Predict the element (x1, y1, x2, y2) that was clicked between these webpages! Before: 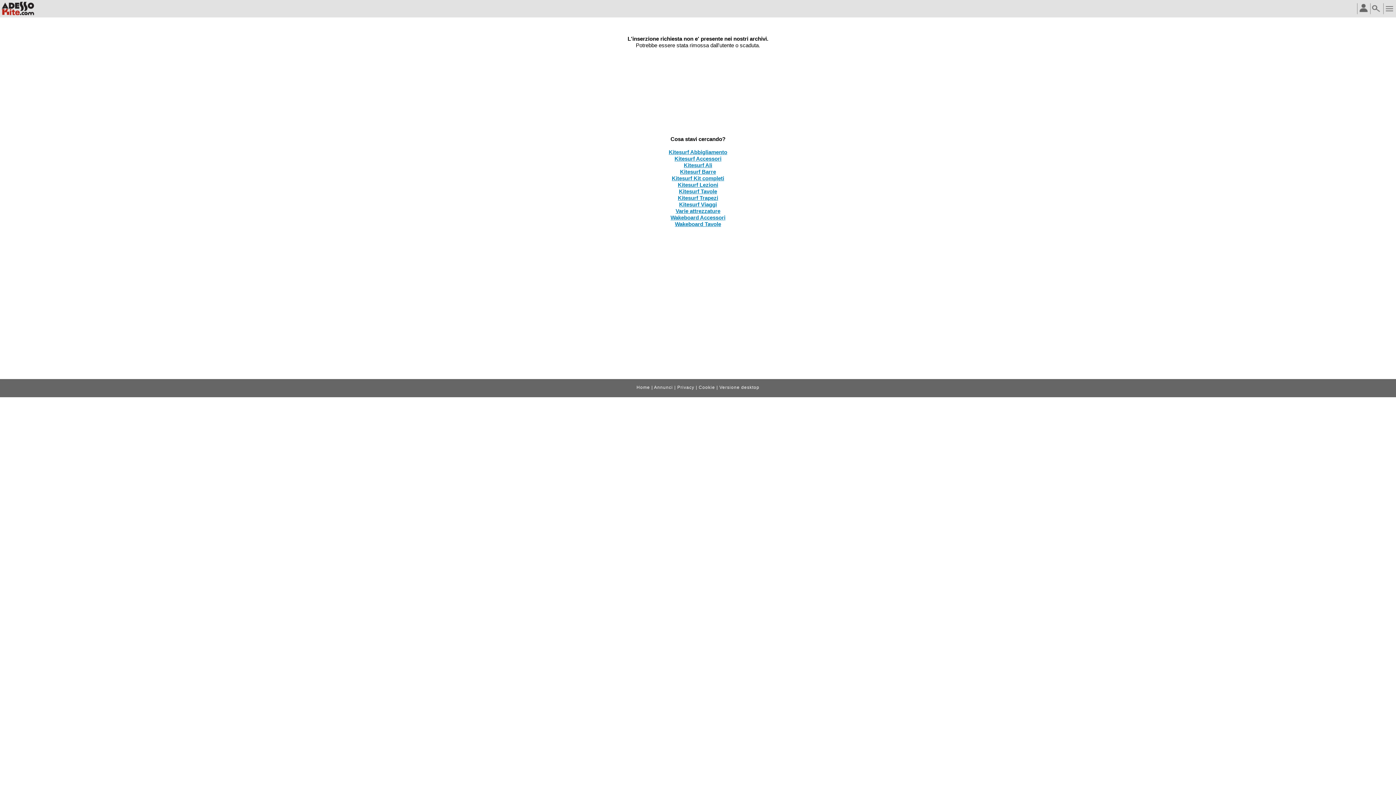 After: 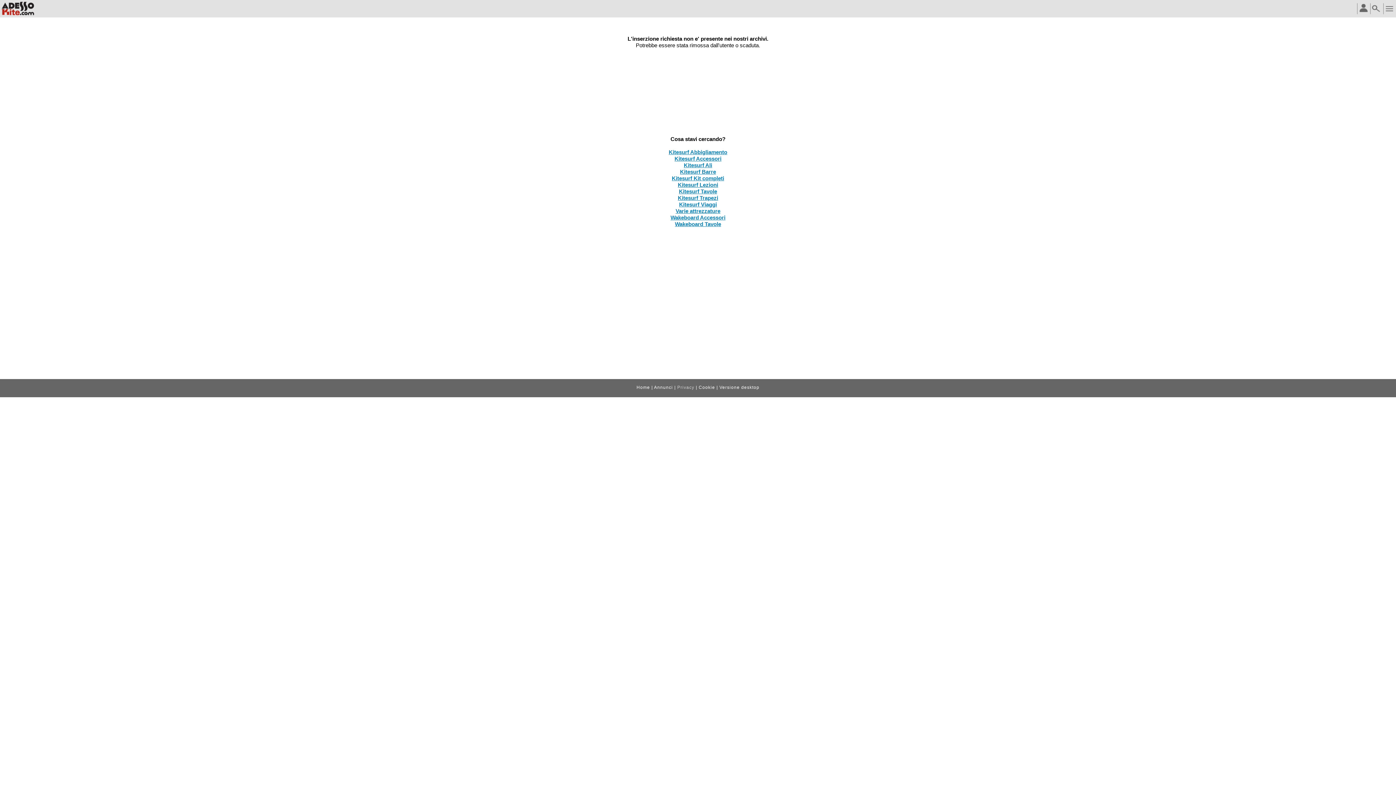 Action: label: Privacy bbox: (677, 385, 694, 390)